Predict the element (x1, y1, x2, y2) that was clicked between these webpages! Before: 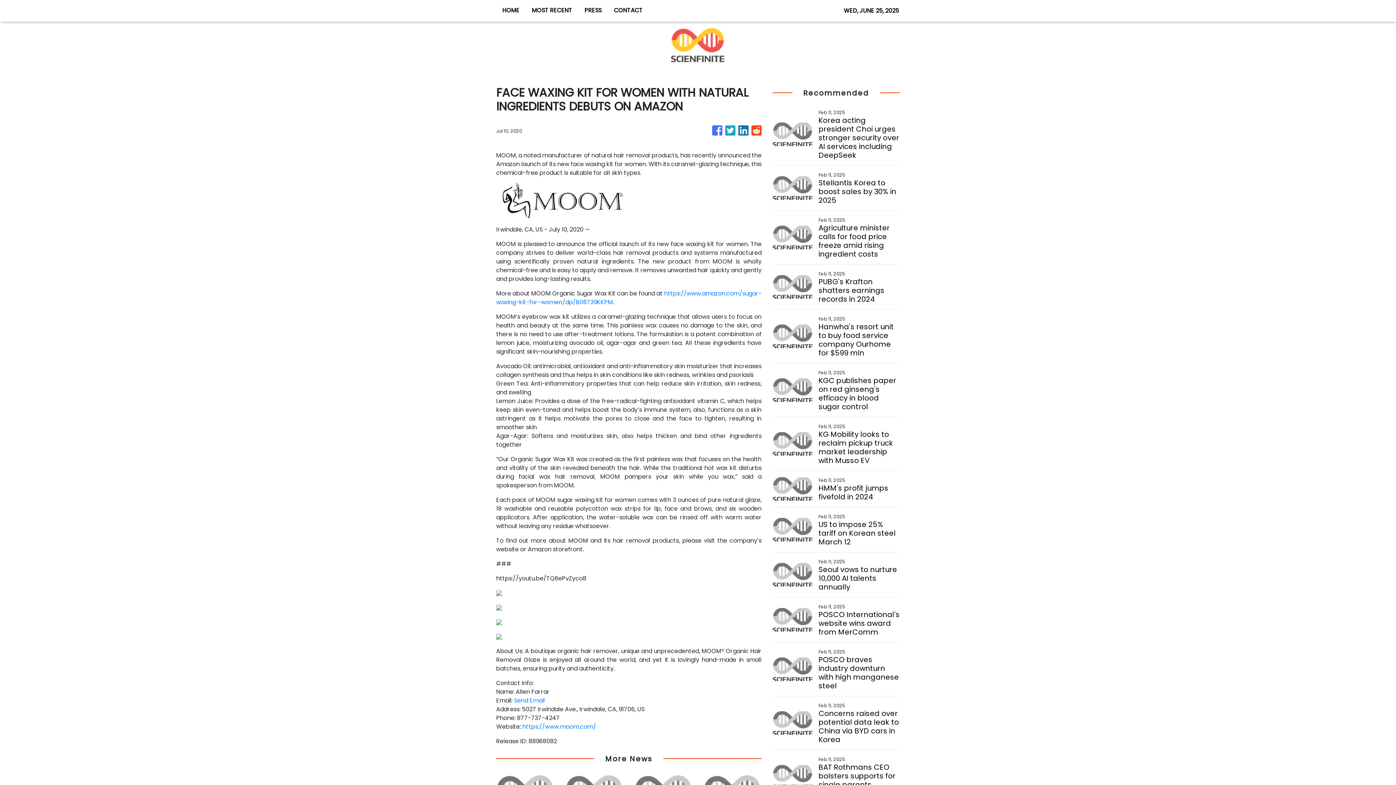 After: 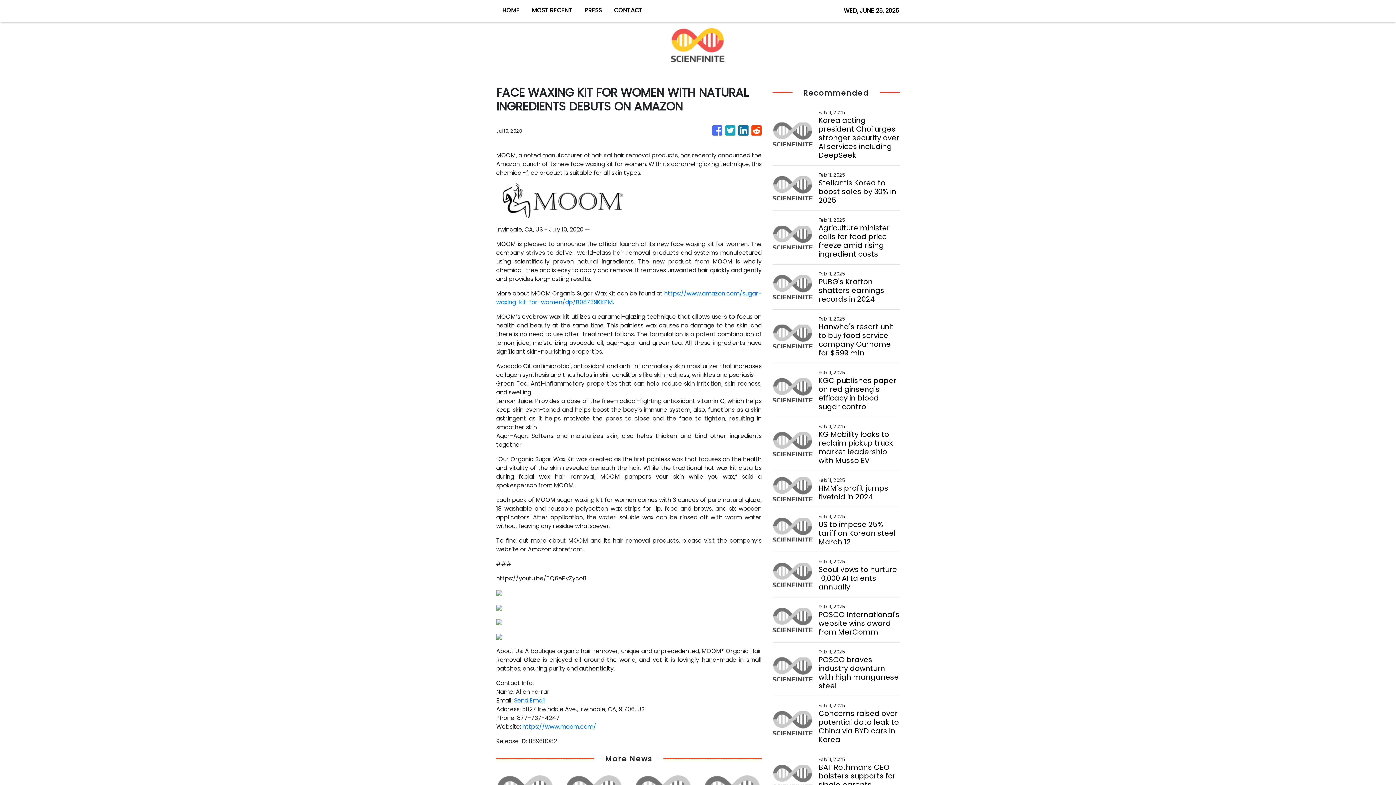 Action: bbox: (725, 122, 735, 139)